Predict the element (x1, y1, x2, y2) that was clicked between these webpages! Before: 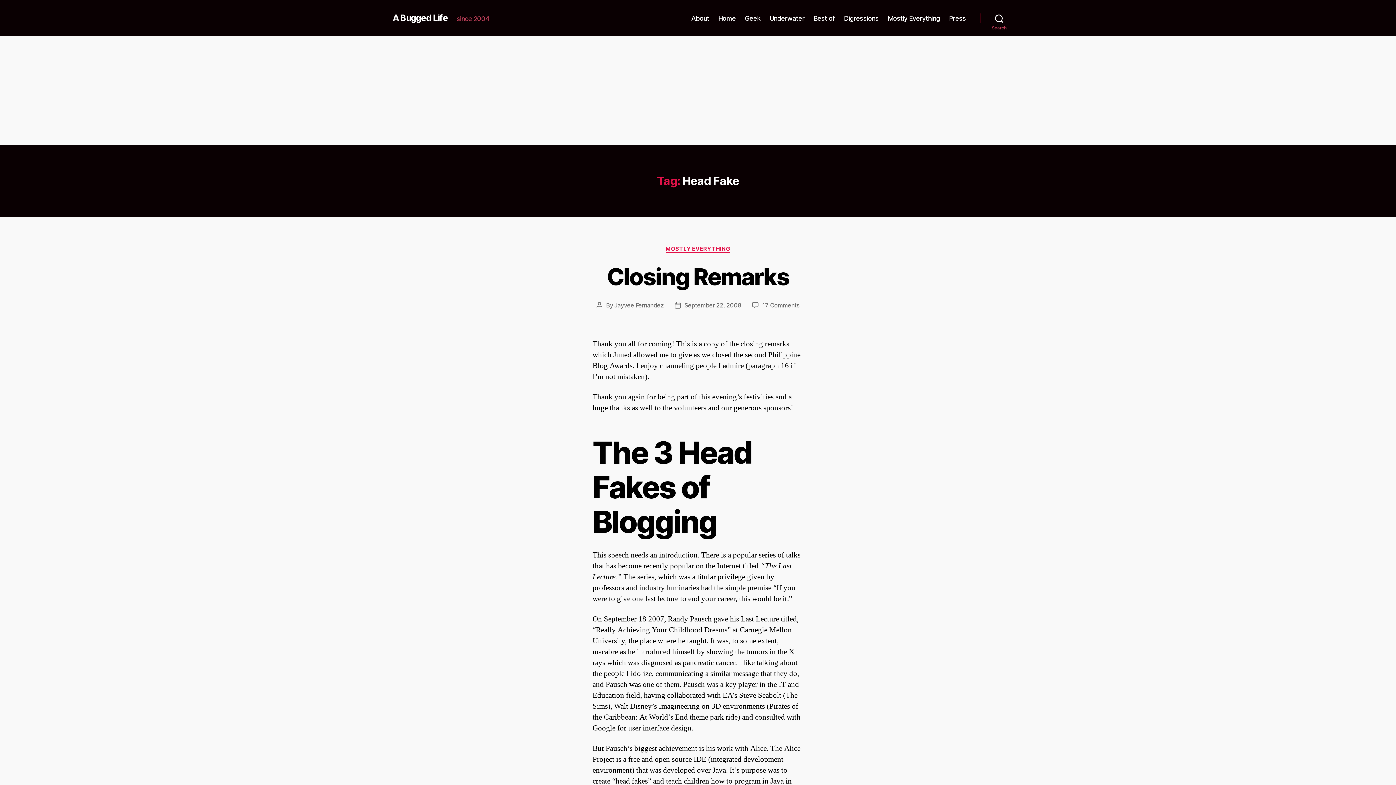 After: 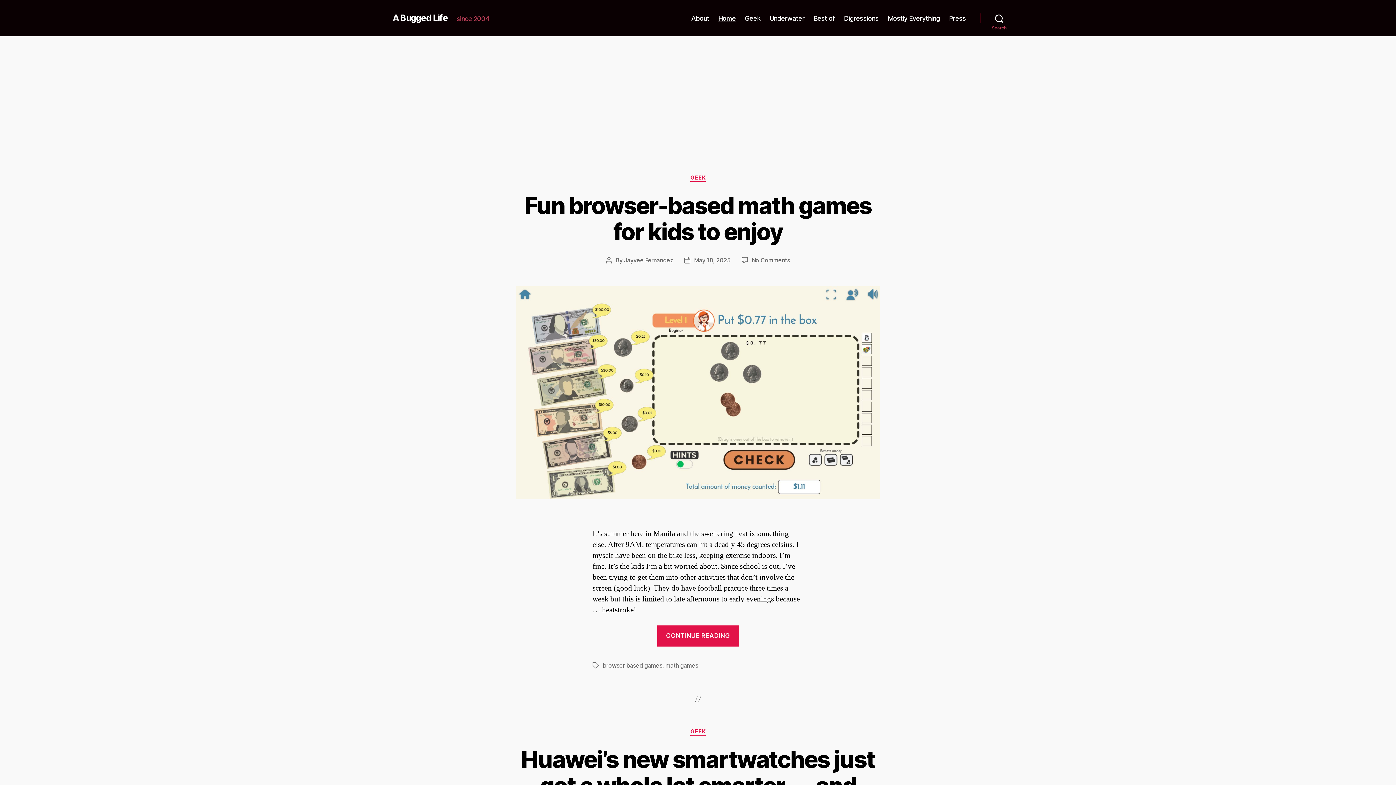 Action: label: Home bbox: (718, 14, 735, 22)